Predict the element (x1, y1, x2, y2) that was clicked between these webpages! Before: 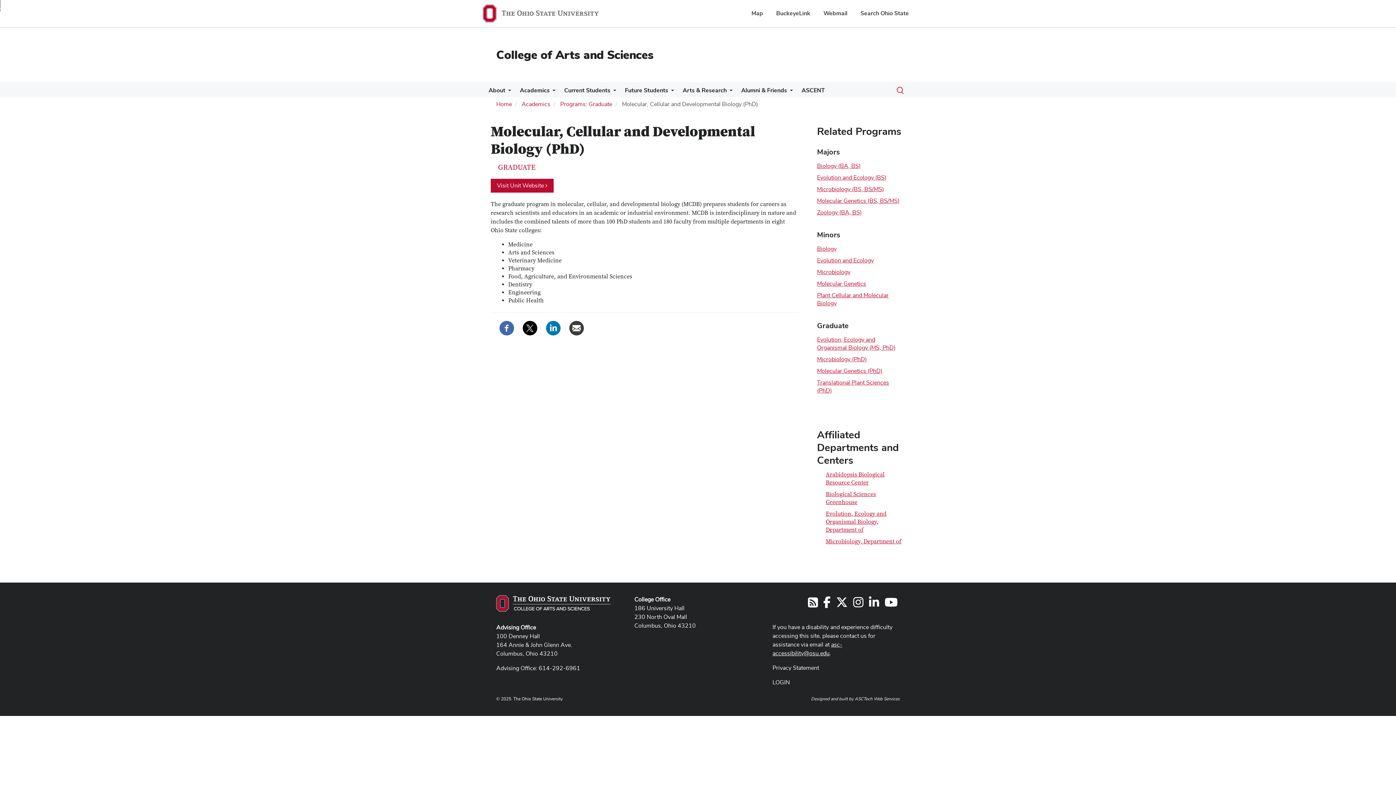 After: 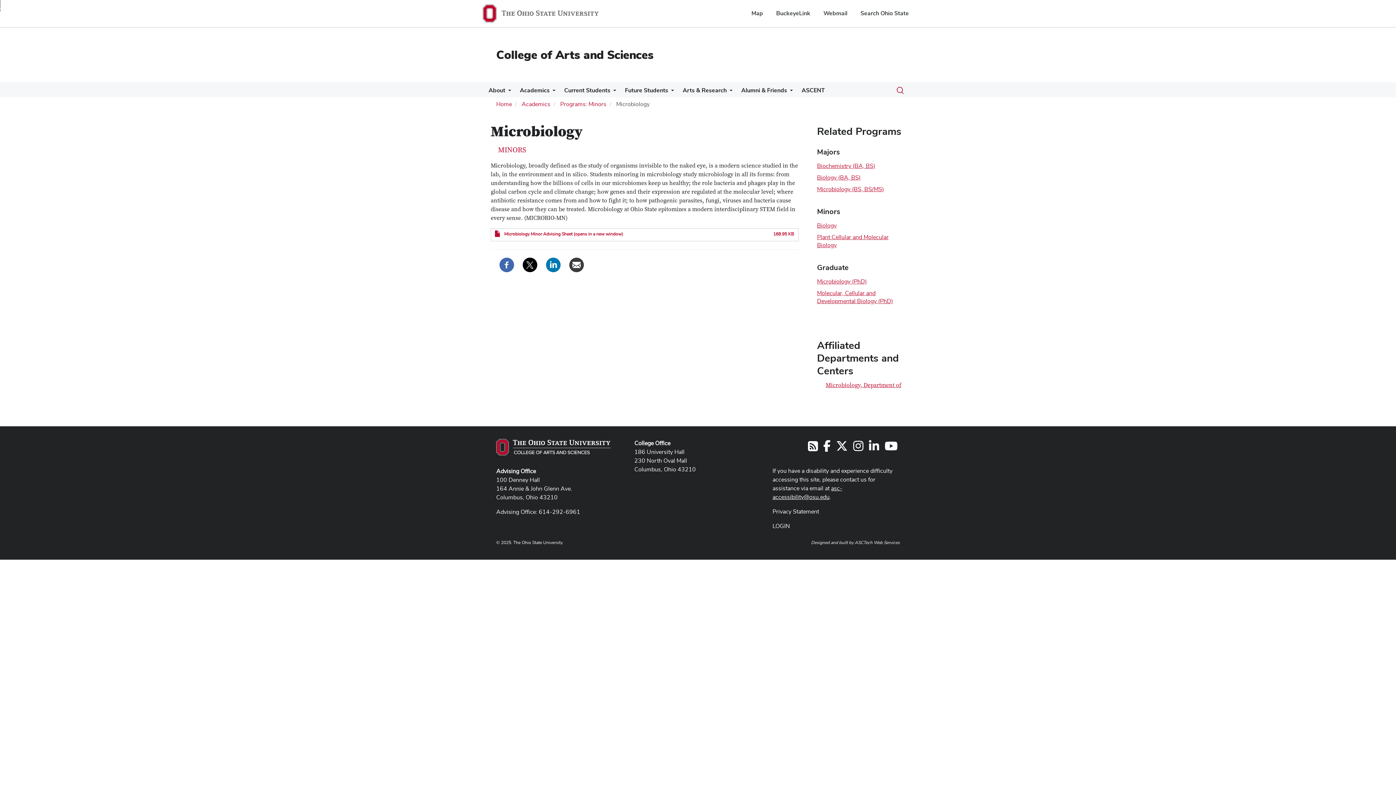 Action: bbox: (817, 269, 850, 275) label: Microbiology